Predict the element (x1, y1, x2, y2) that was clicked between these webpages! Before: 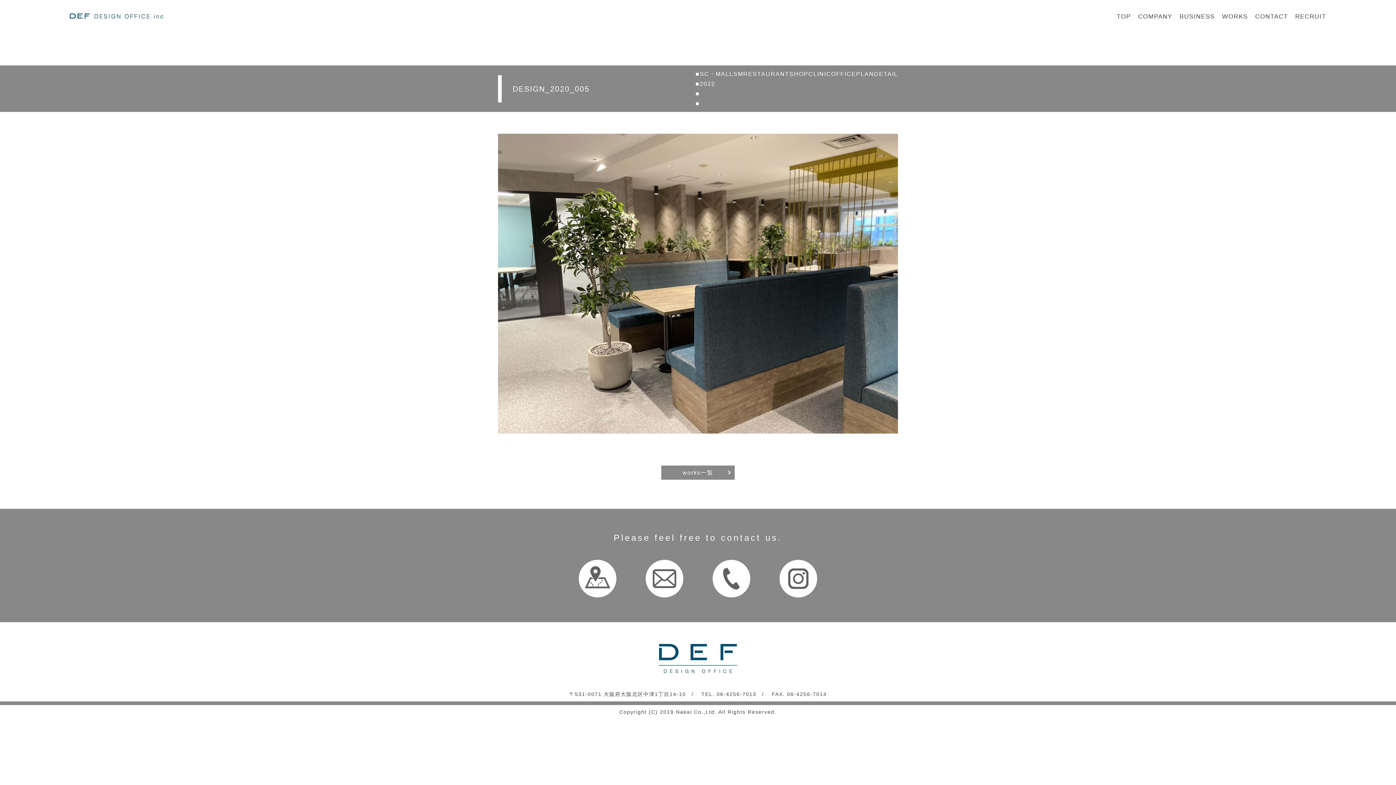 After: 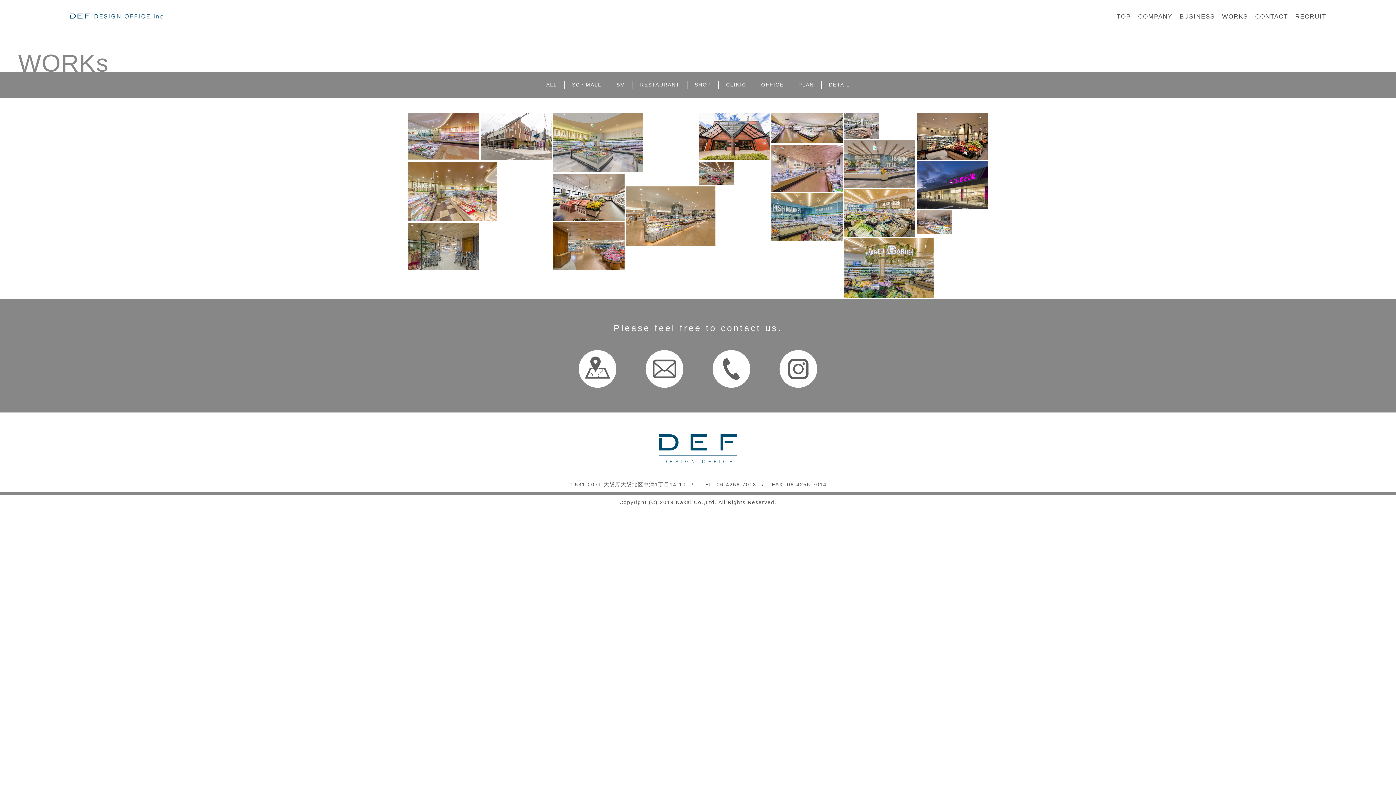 Action: label: SM bbox: (733, 70, 743, 77)